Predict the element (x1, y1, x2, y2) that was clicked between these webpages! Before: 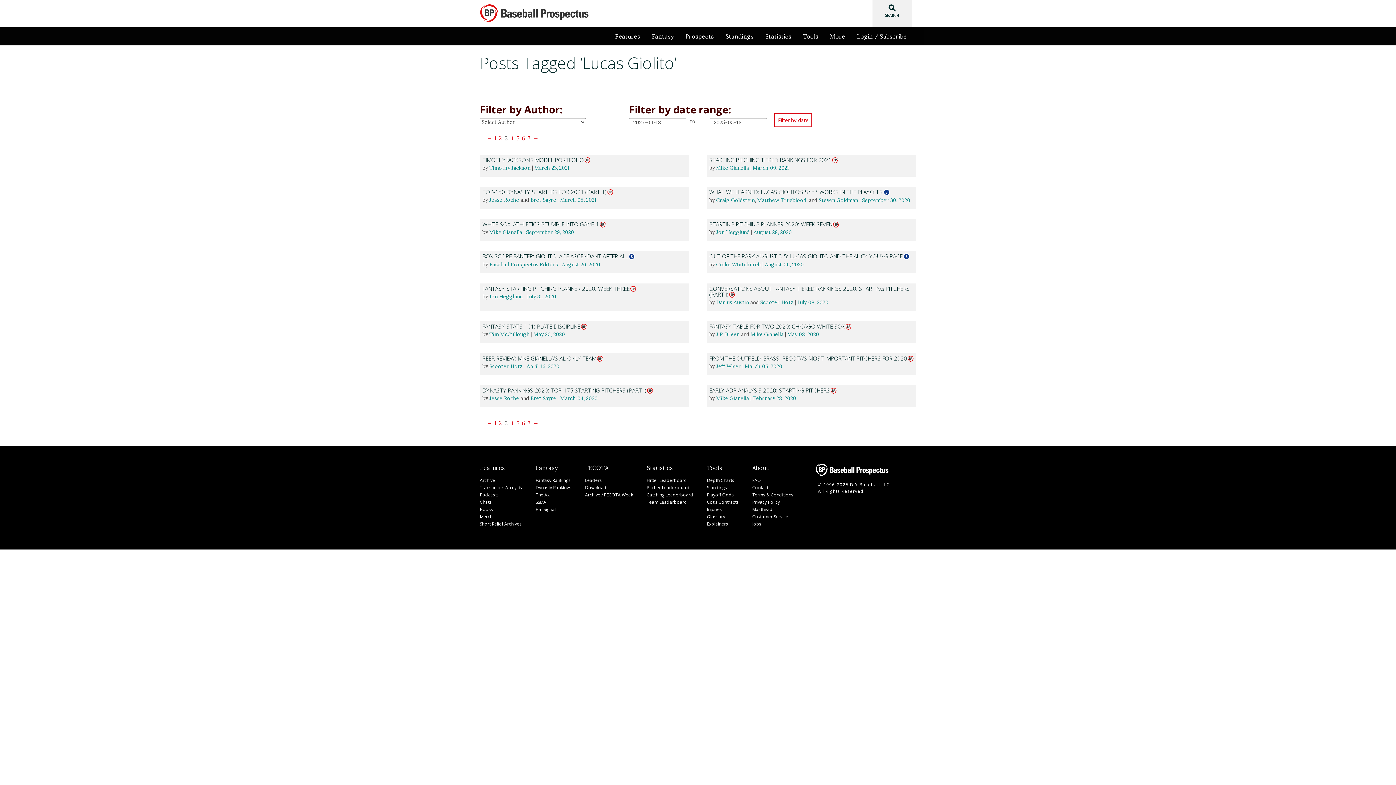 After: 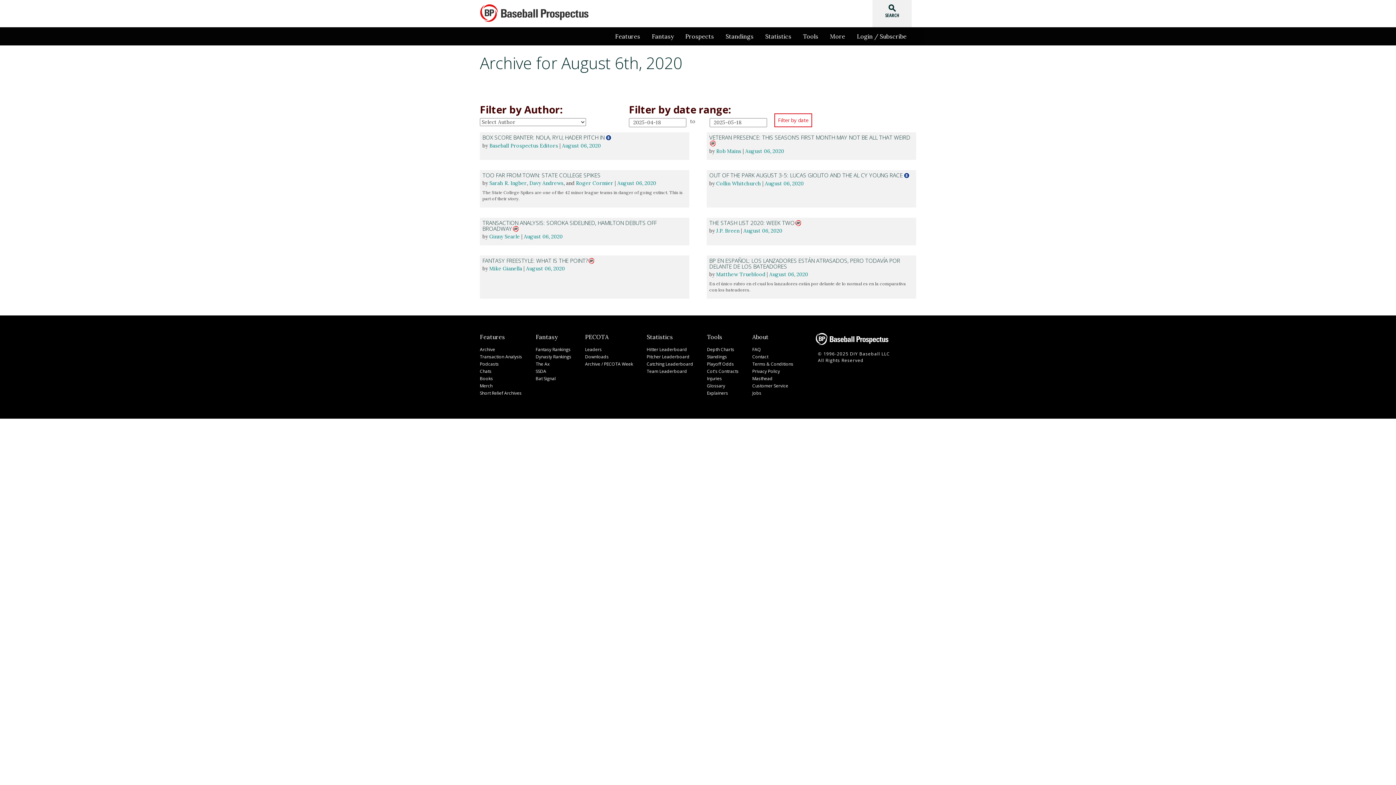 Action: label: August 06, 2020 bbox: (765, 261, 804, 268)